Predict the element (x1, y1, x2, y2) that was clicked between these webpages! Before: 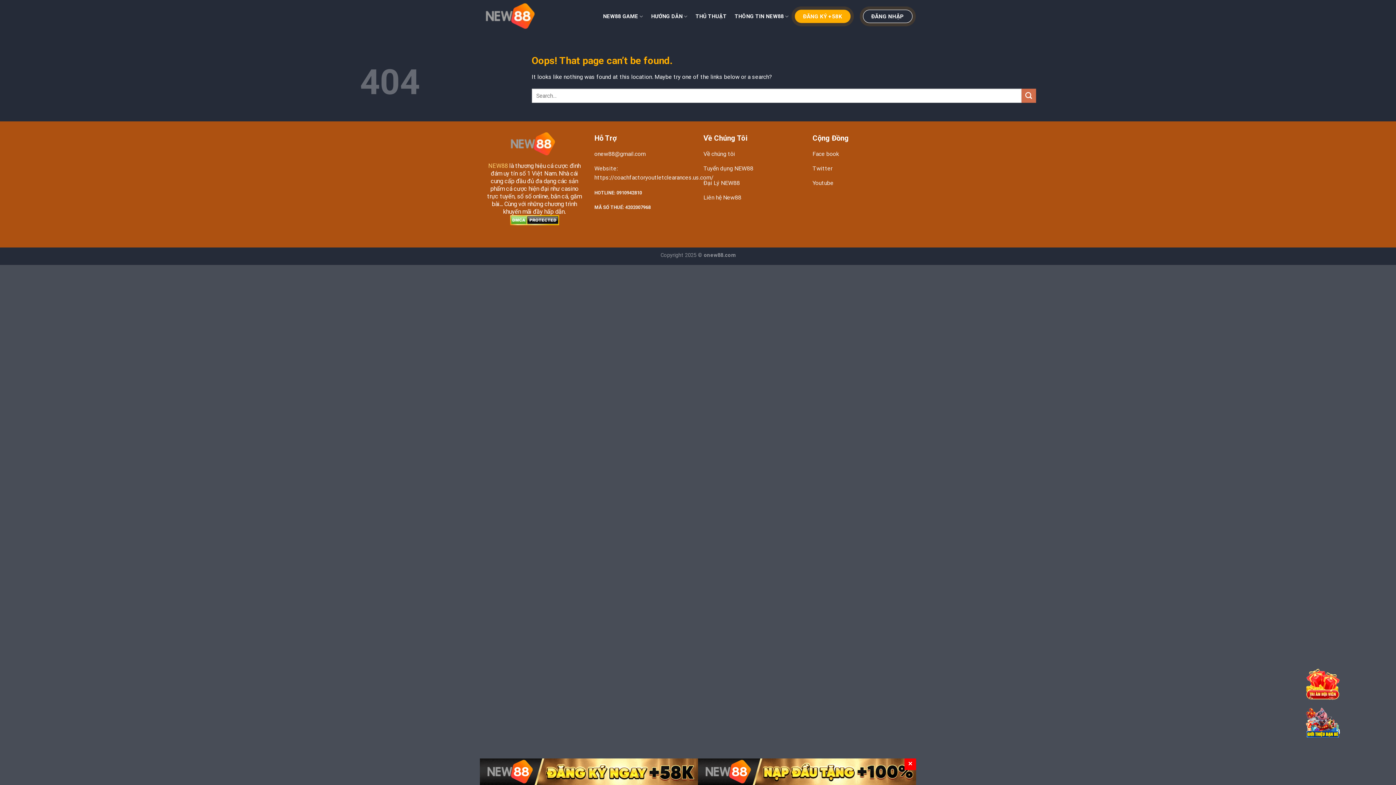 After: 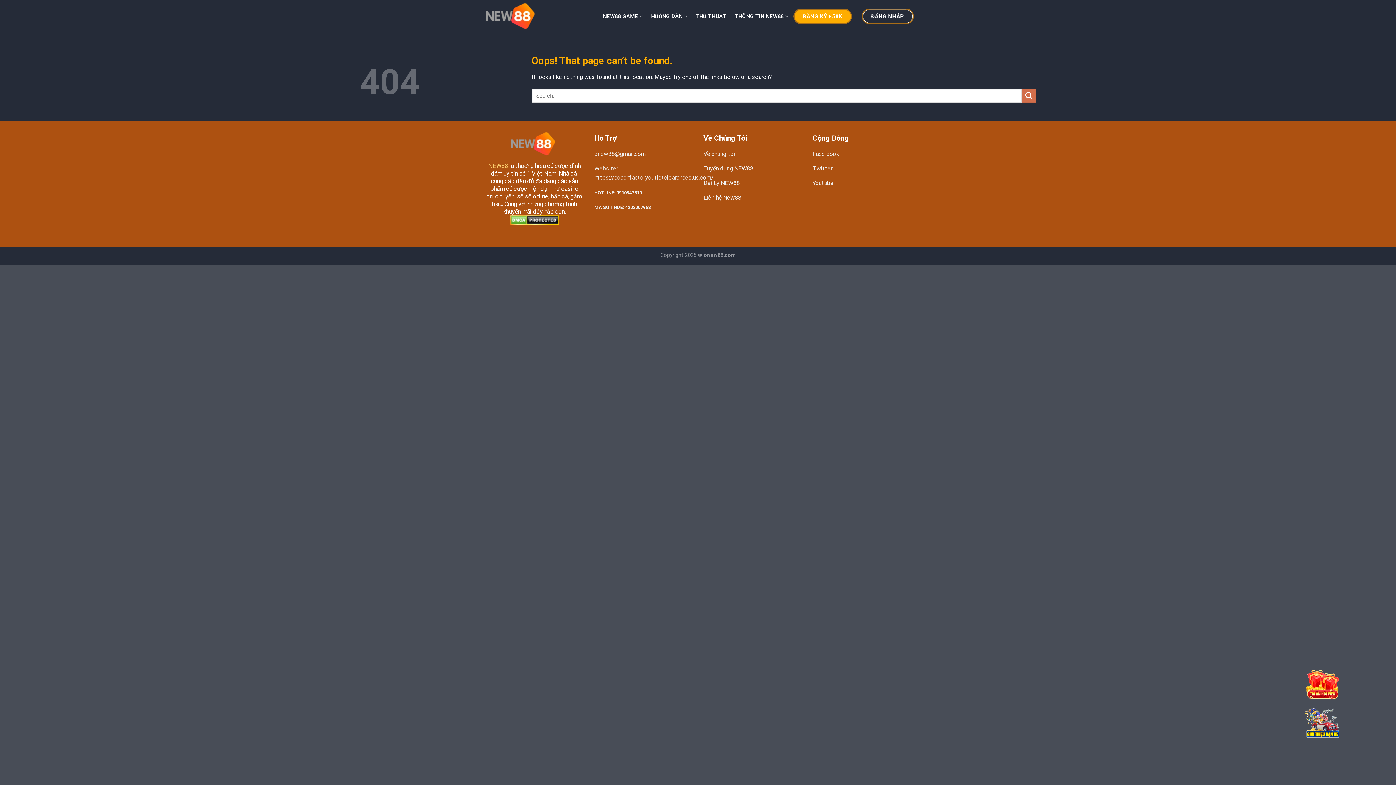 Action: label: ✕ bbox: (904, 758, 916, 770)